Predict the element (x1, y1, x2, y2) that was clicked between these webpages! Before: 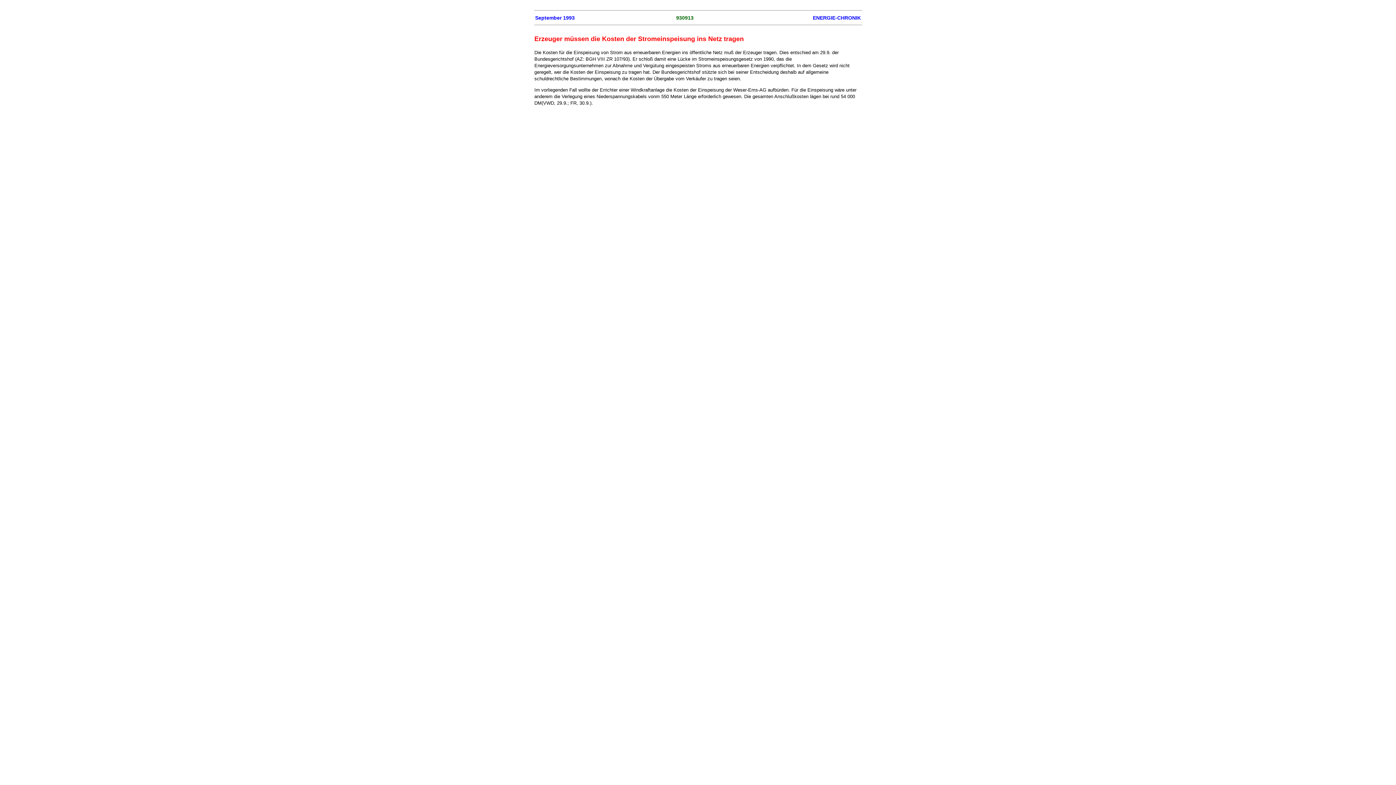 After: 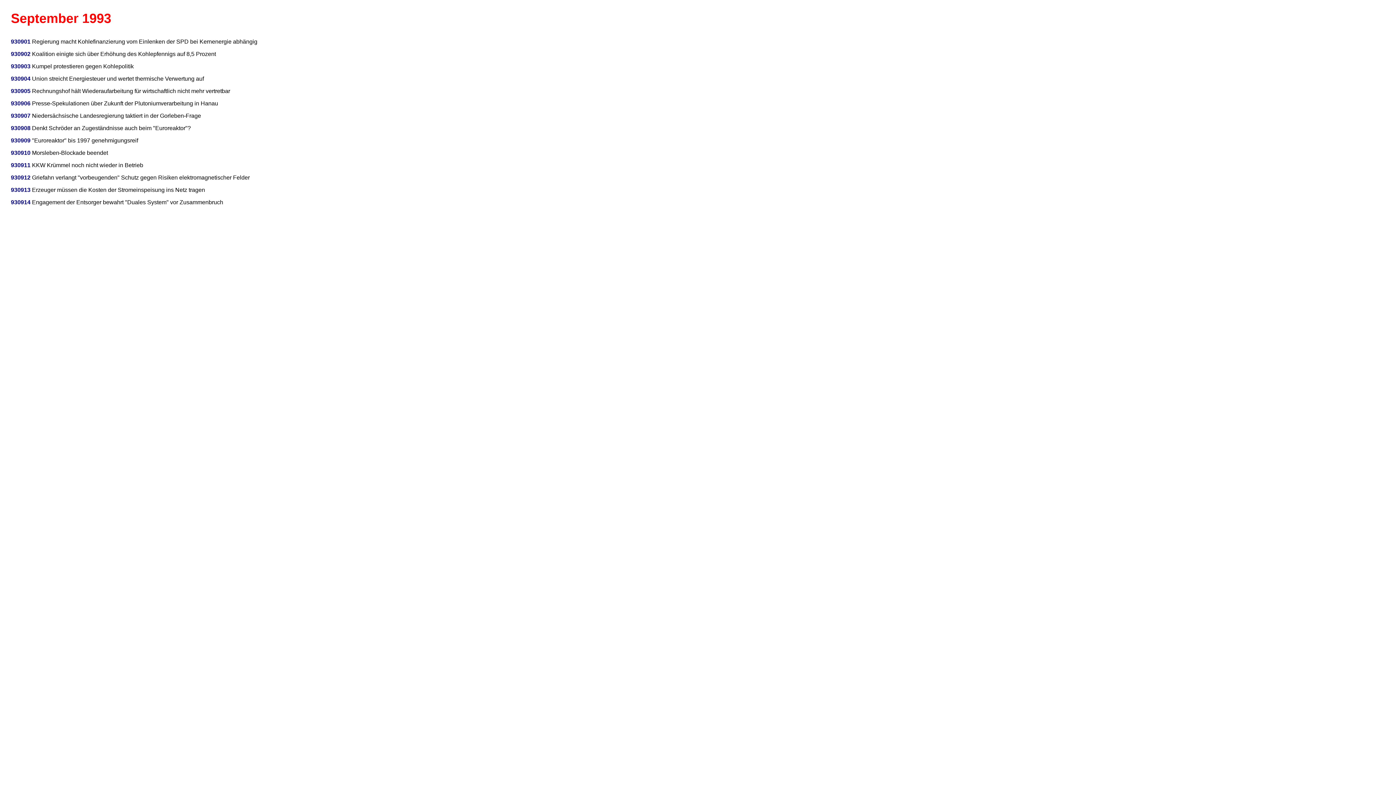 Action: bbox: (535, 14, 574, 20) label: September 1993